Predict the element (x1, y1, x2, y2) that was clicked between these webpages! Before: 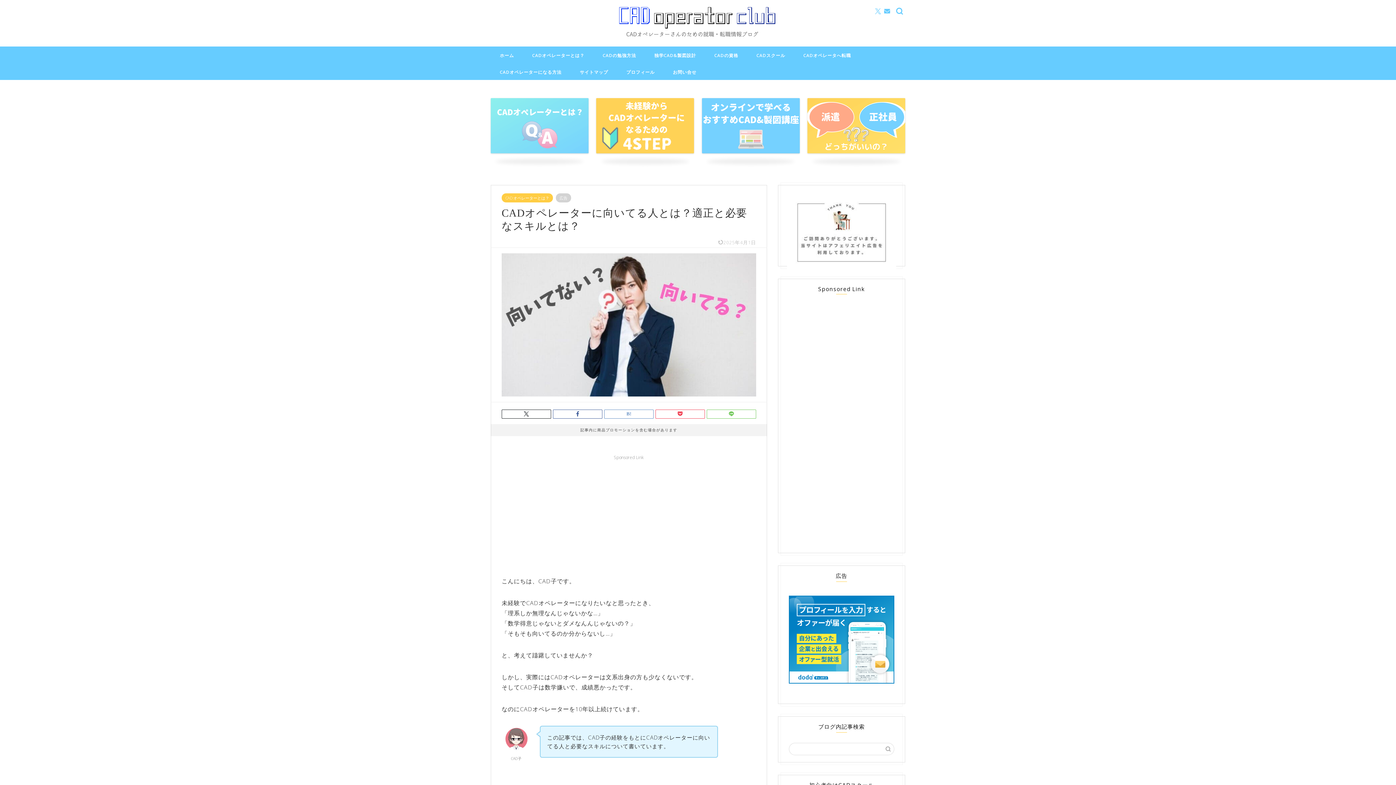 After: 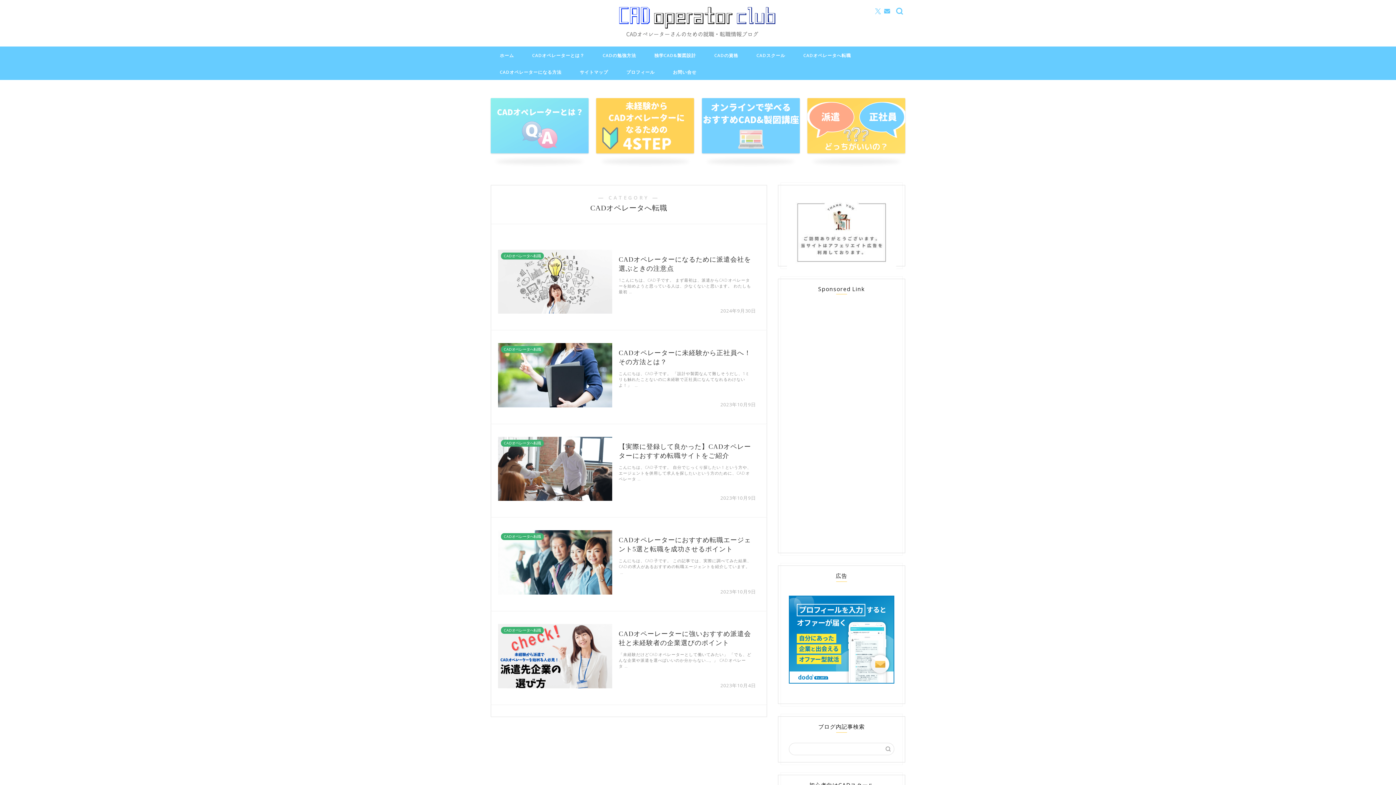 Action: label: CADオペレータへ転職 bbox: (794, 46, 860, 63)